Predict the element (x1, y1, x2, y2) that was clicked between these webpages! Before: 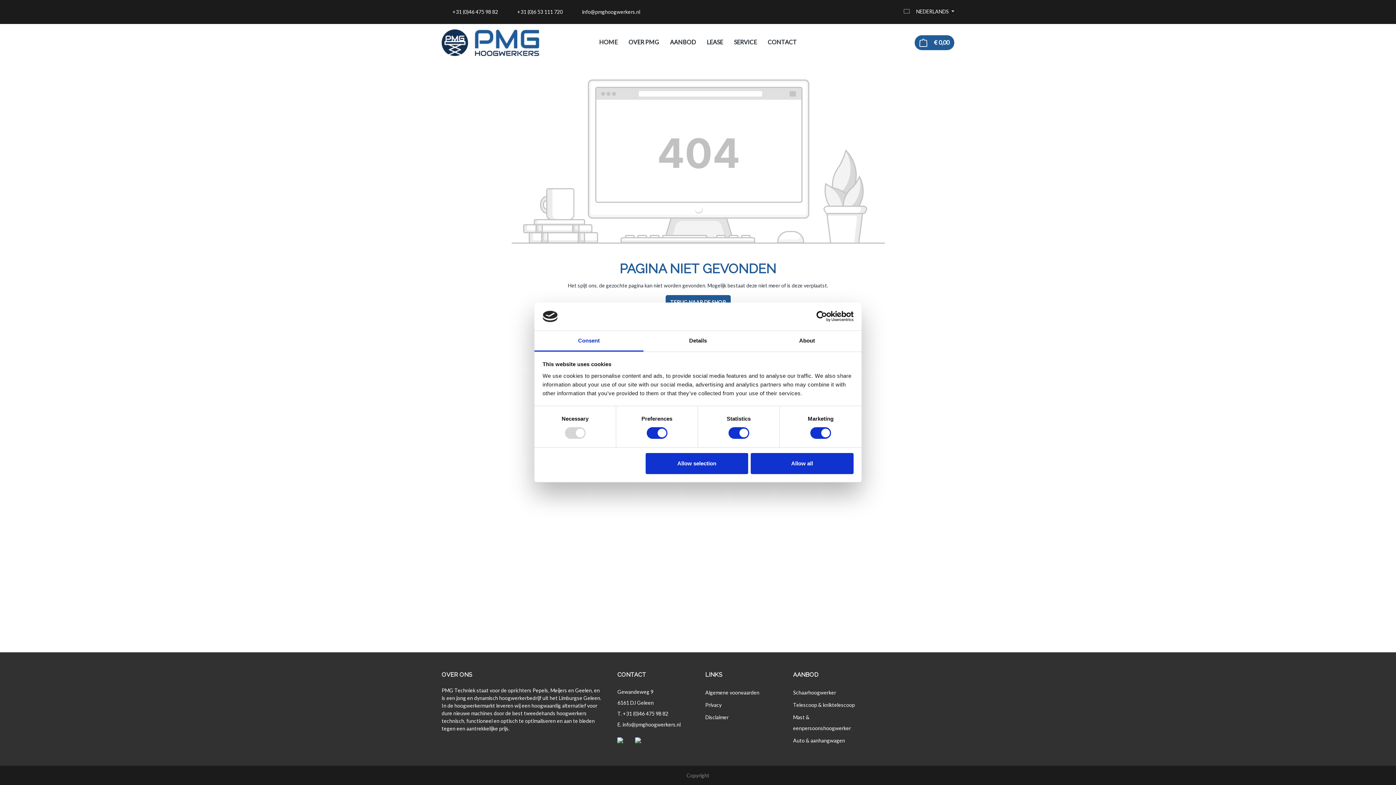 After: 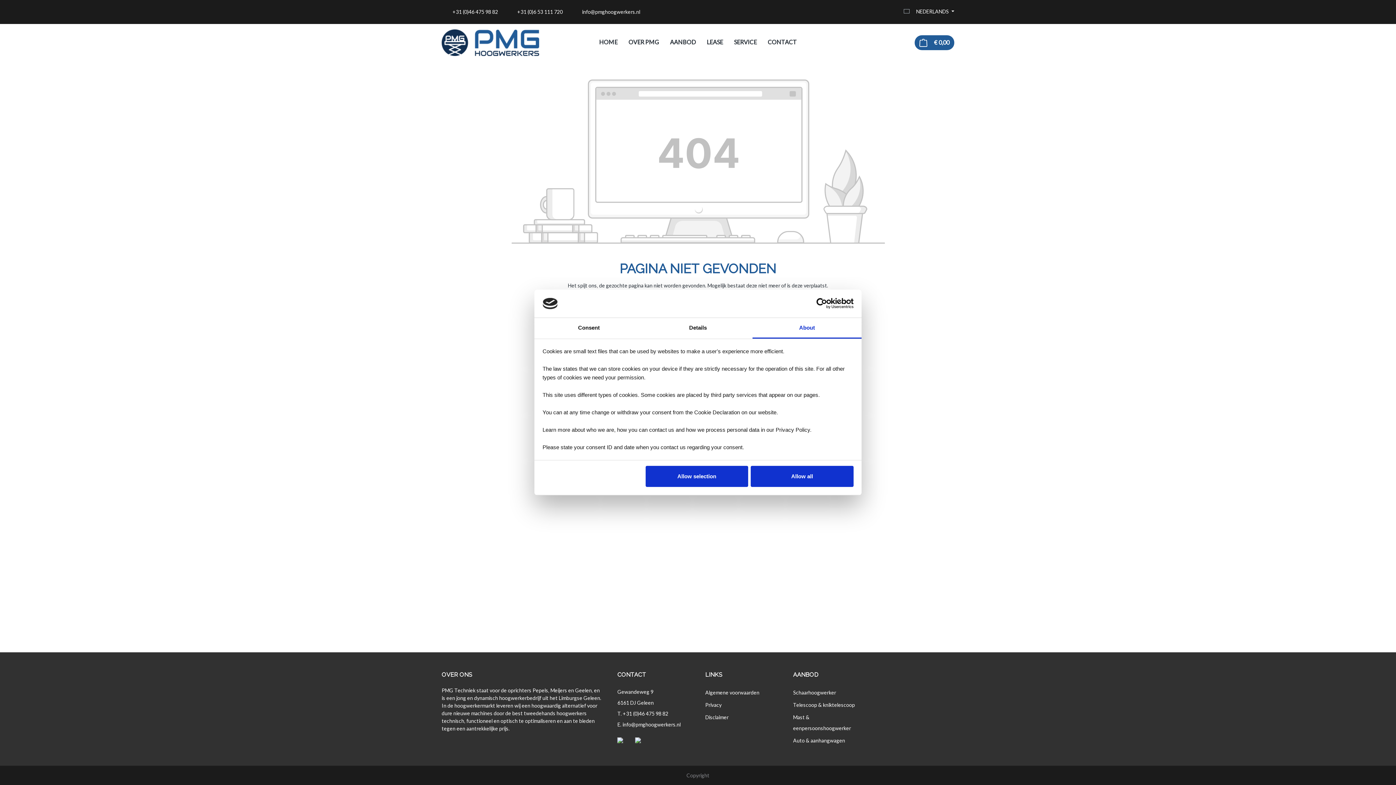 Action: bbox: (752, 331, 861, 351) label: About